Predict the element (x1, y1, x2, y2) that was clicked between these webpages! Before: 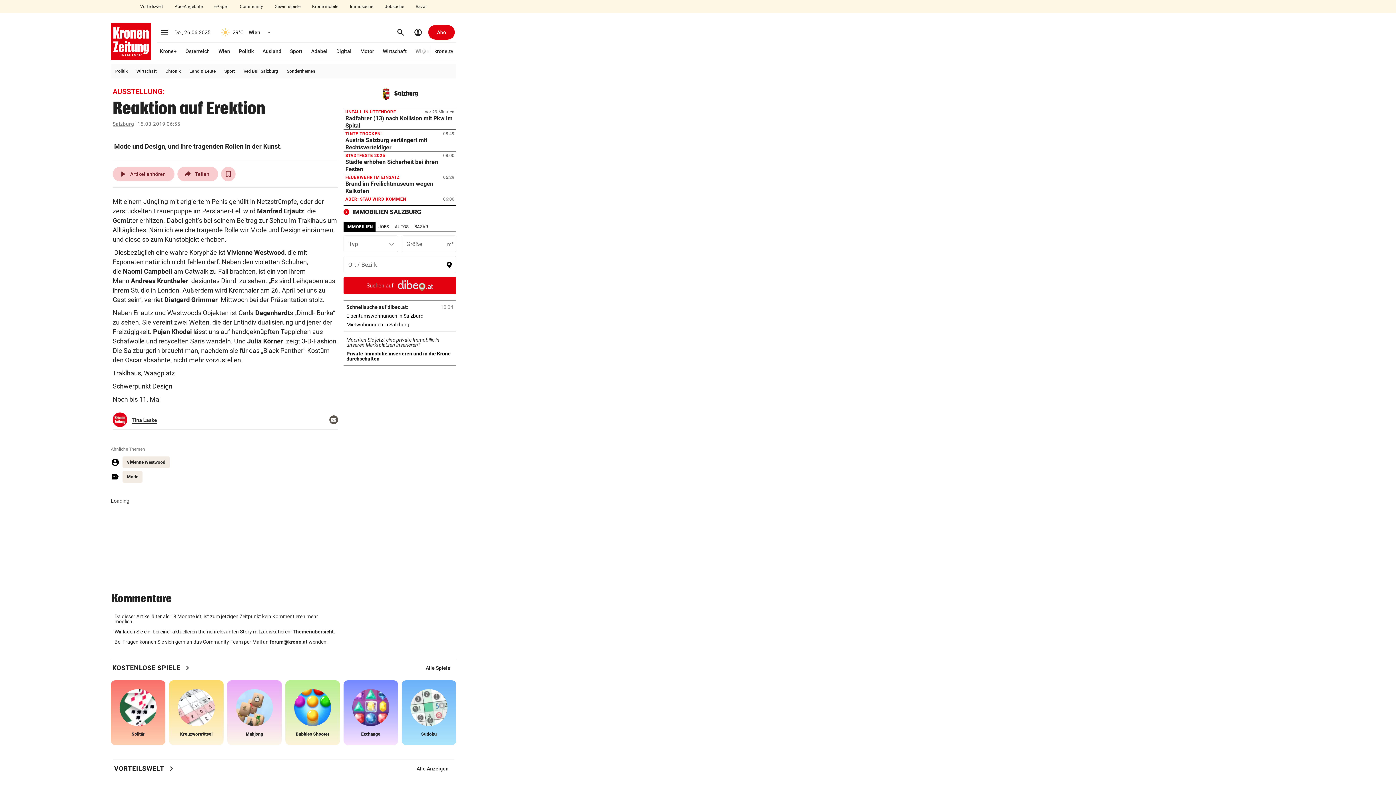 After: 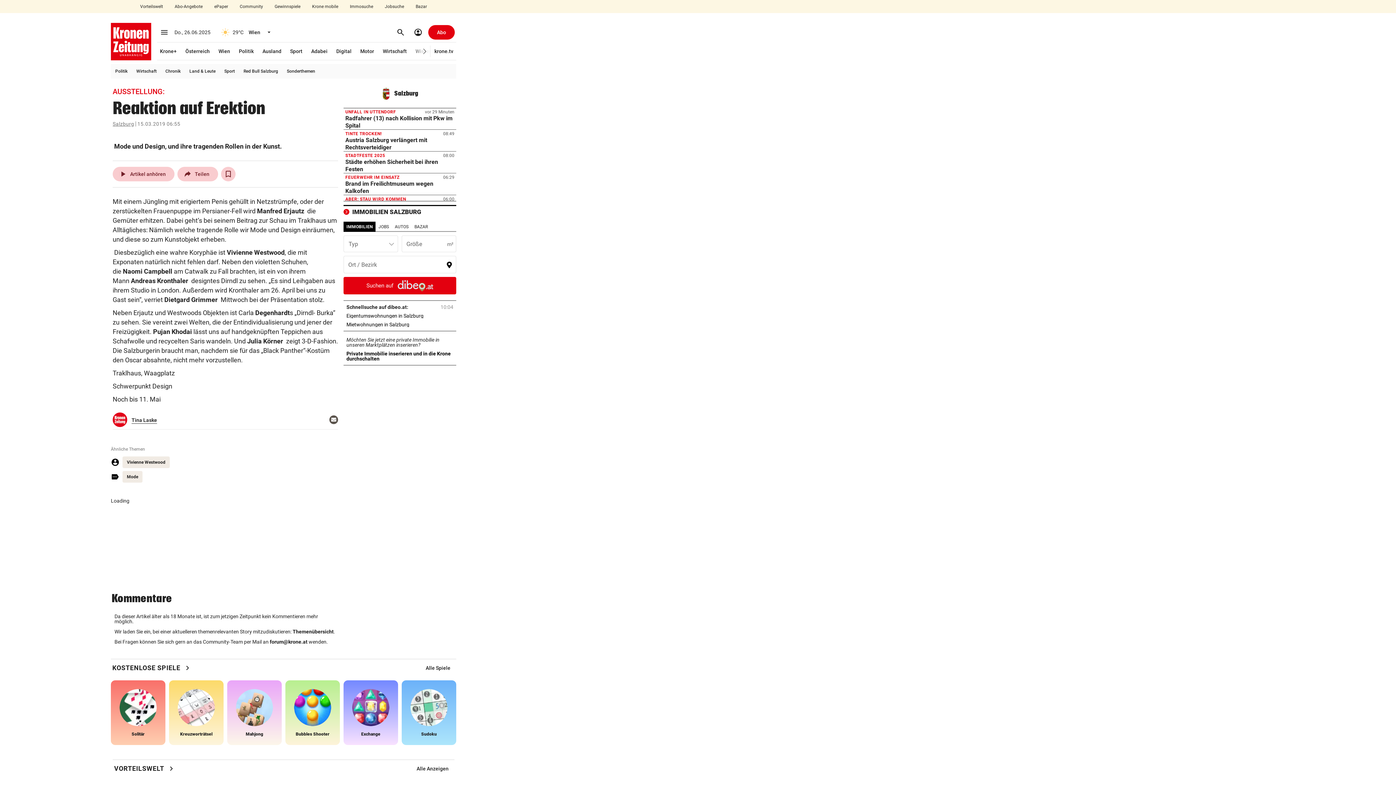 Action: bbox: (269, 639, 307, 645) label: forum@krone.at